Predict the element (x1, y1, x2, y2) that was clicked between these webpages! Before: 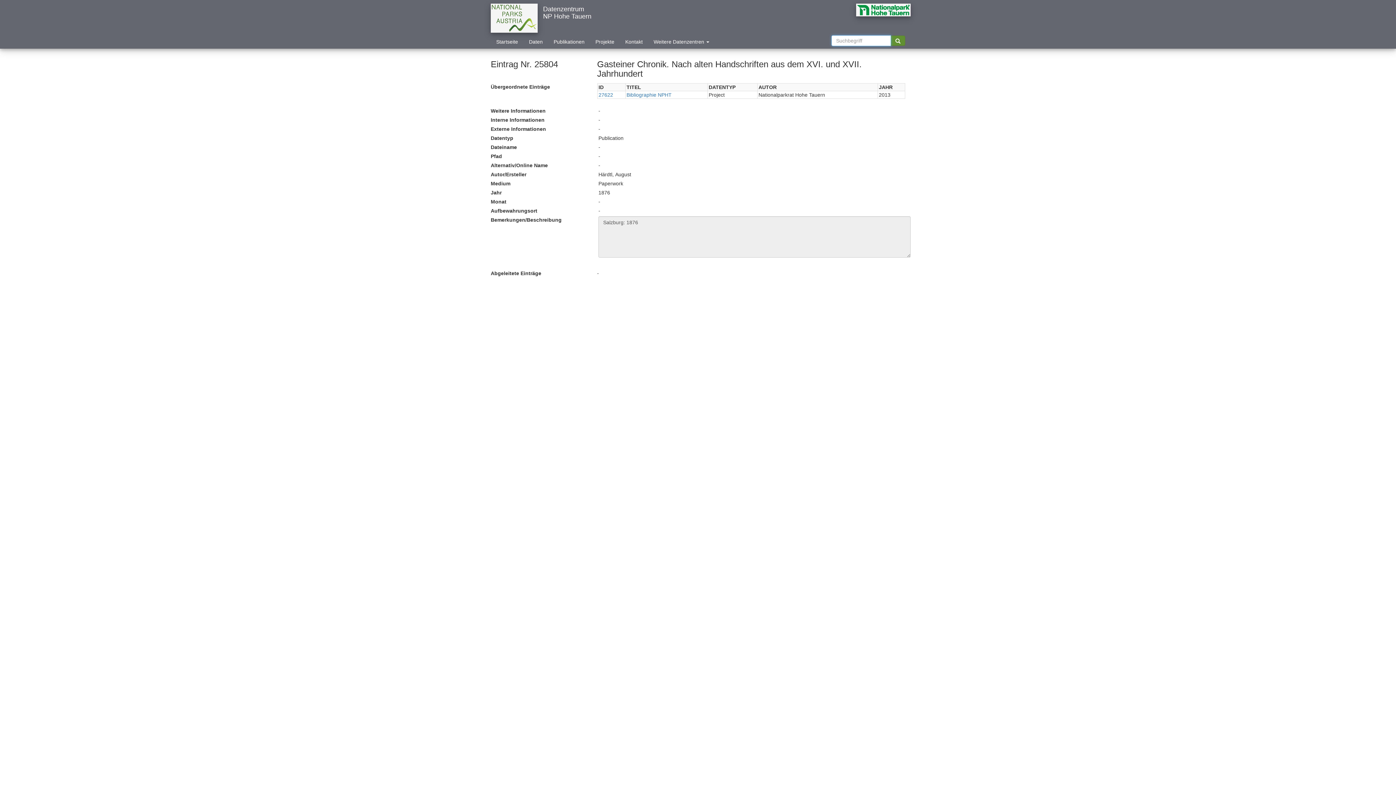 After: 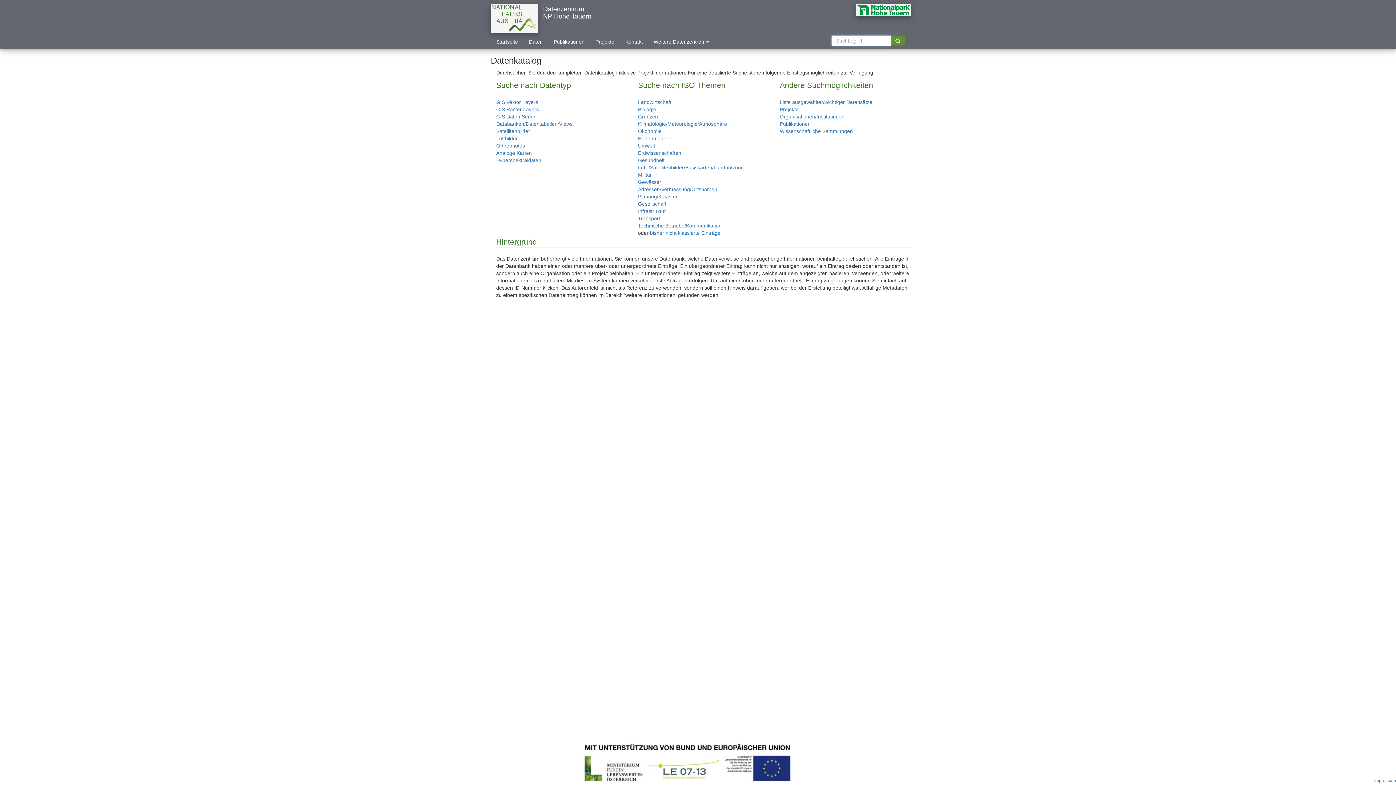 Action: bbox: (523, 36, 548, 47) label: Daten